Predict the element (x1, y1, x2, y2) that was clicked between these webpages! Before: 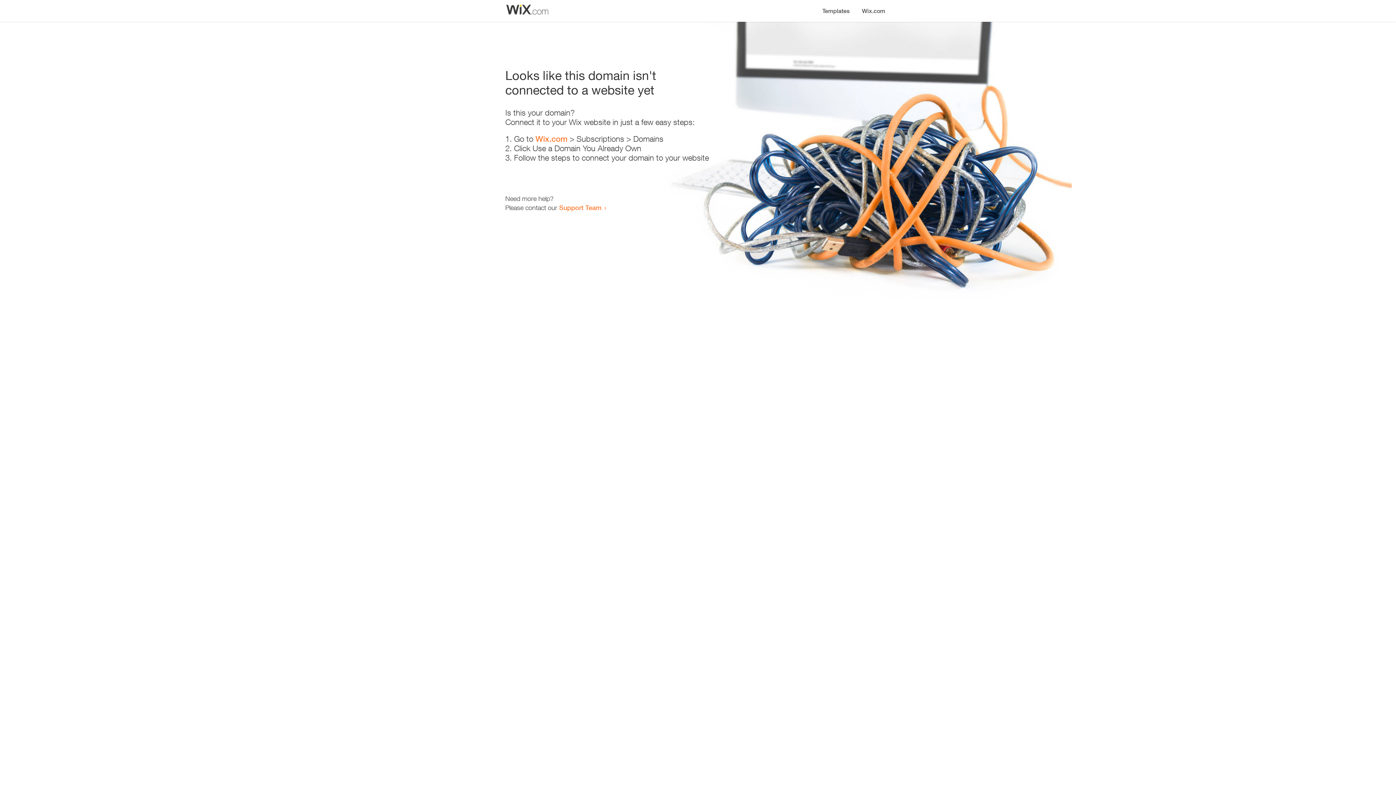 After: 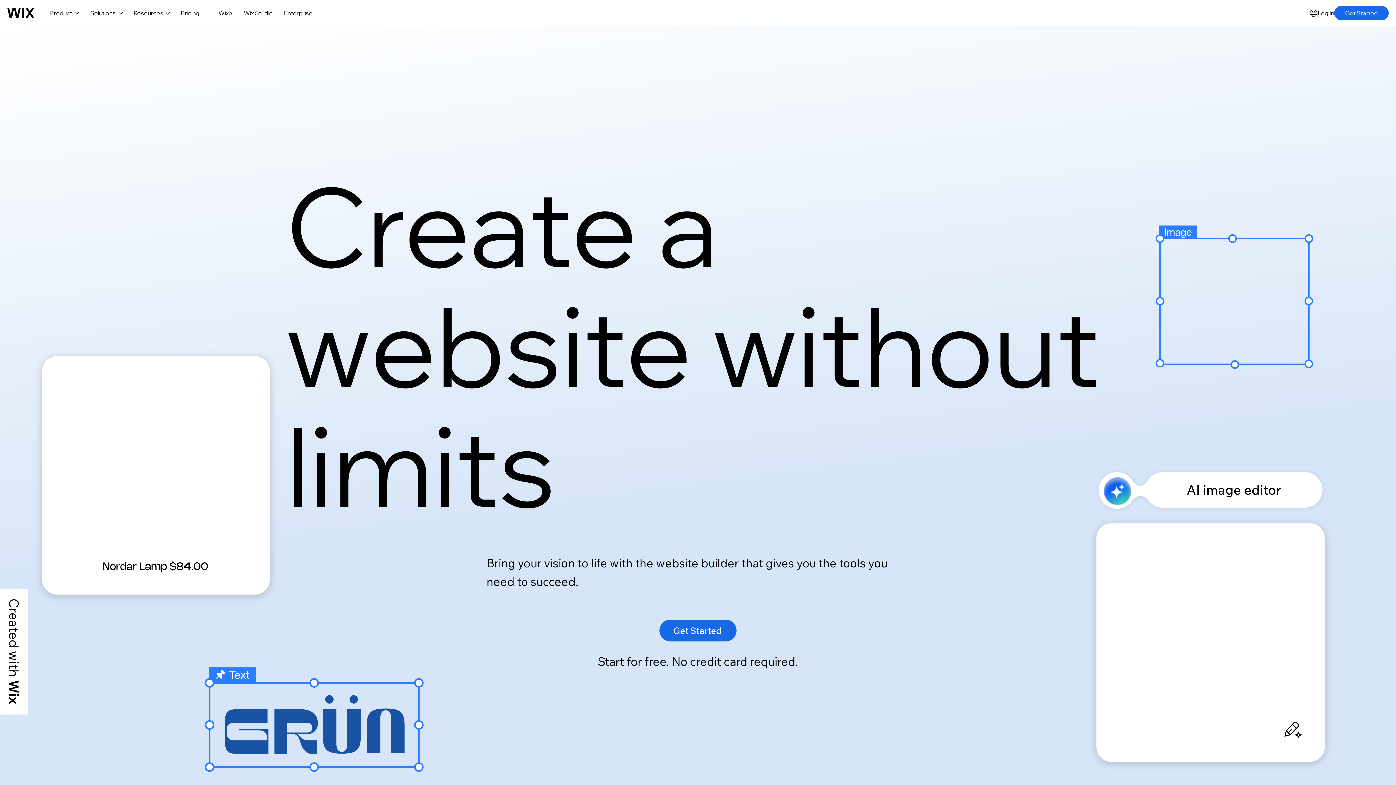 Action: bbox: (535, 134, 567, 143) label: Wix.com